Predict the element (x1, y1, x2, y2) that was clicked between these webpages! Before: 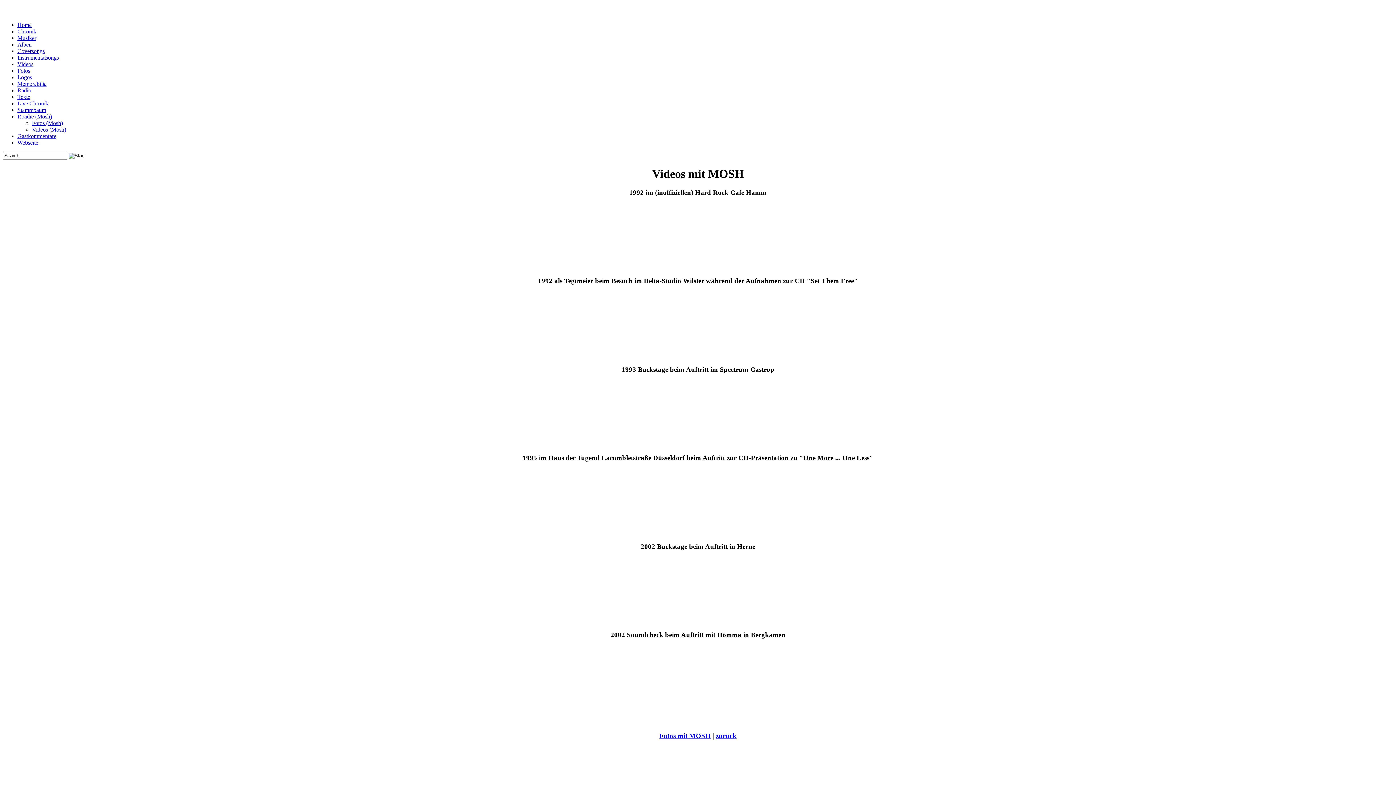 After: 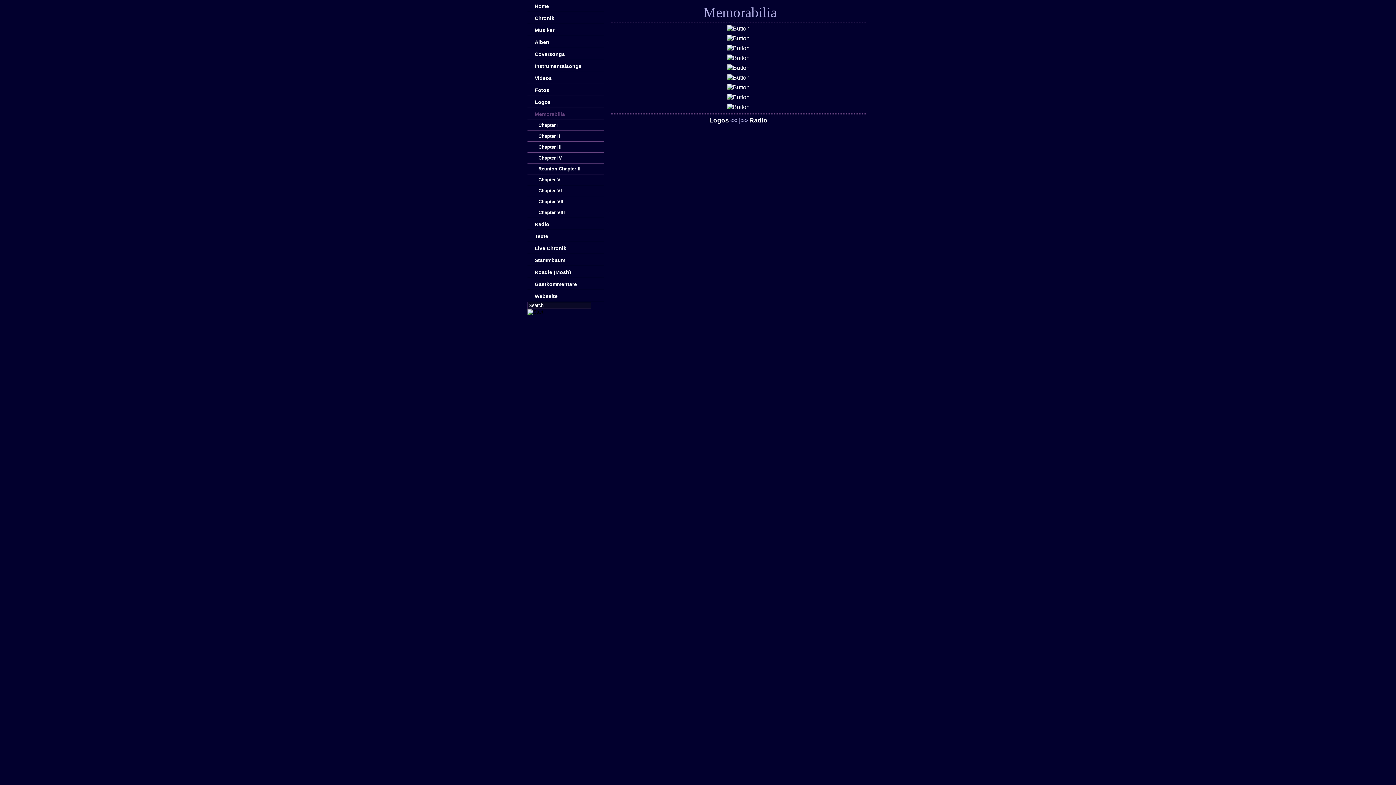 Action: bbox: (17, 80, 46, 86) label: Memorabilia